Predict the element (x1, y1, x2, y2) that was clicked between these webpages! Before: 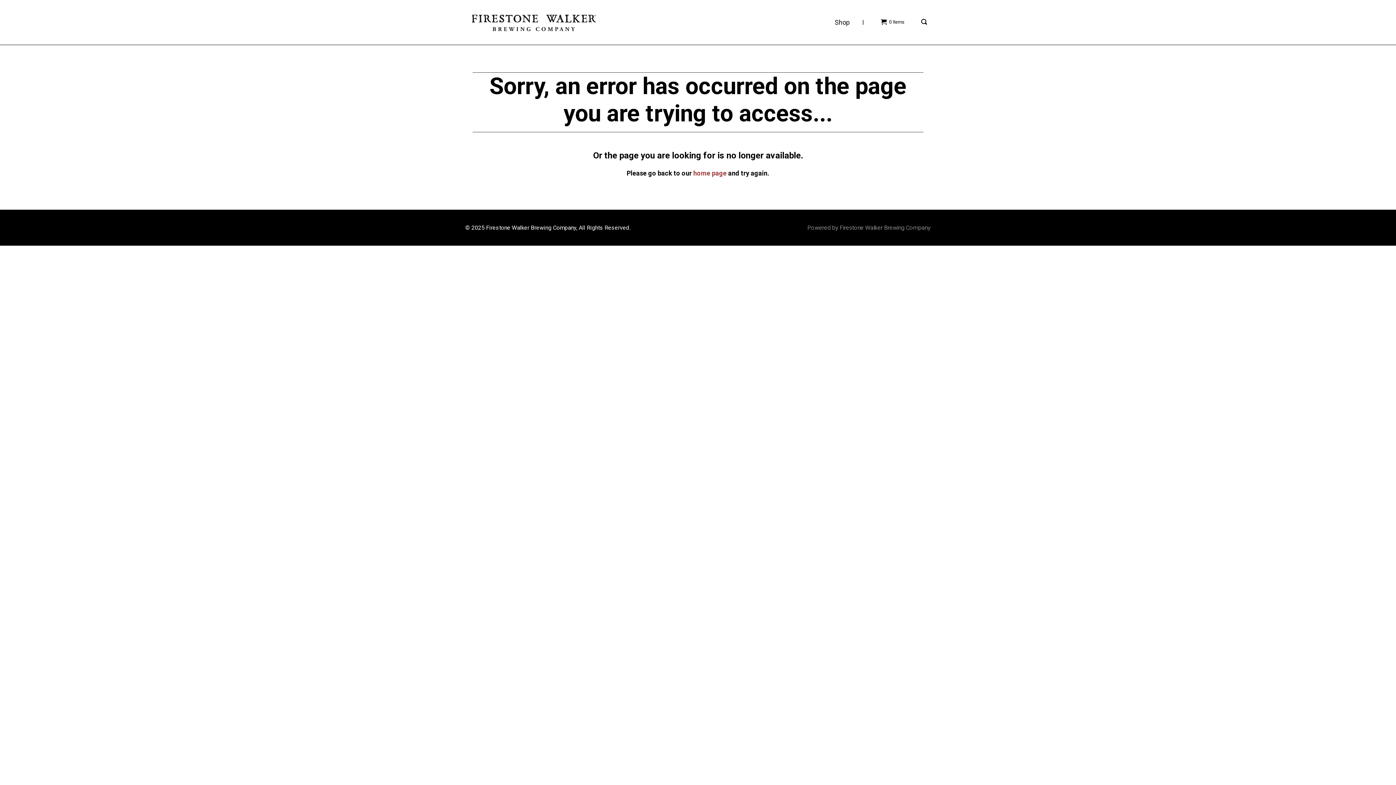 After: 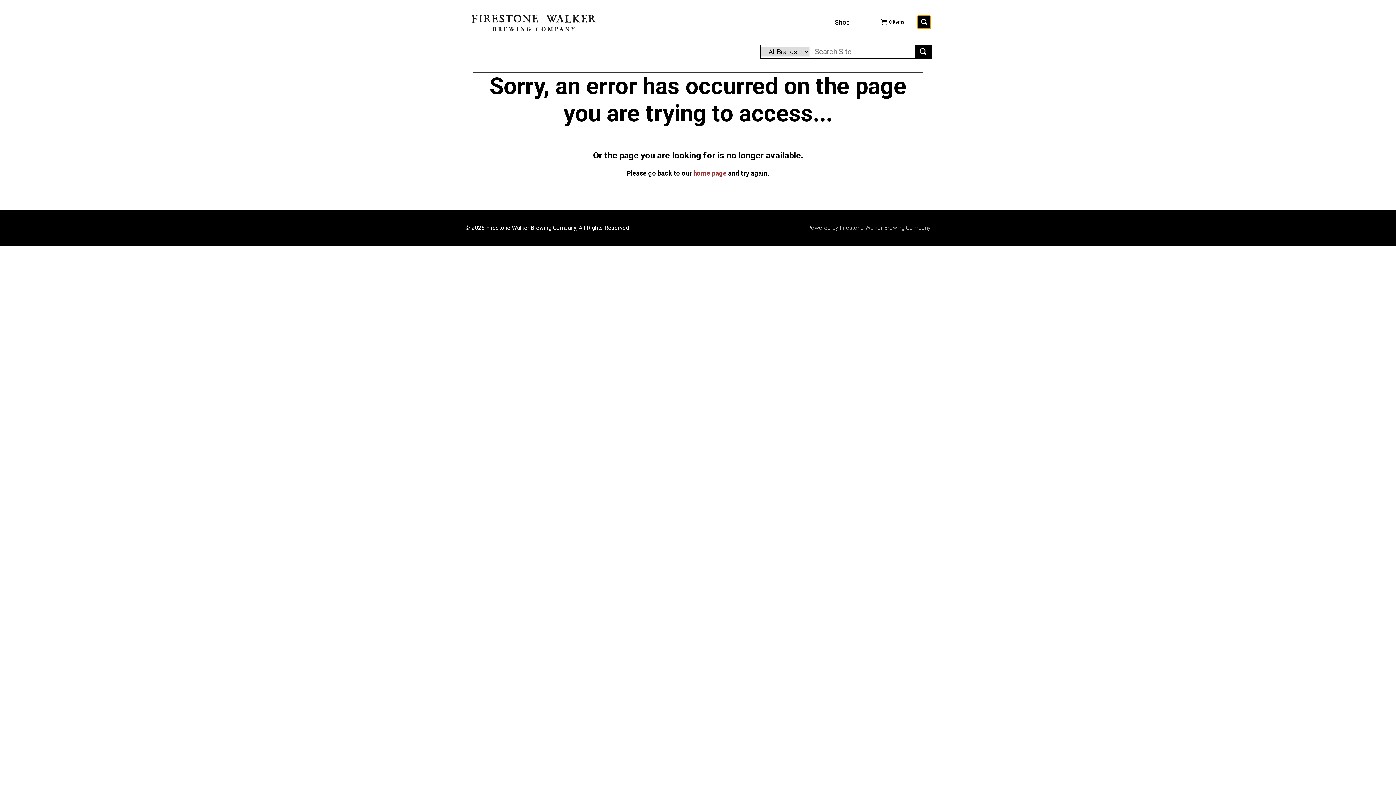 Action: label: Open search bar area bbox: (917, 15, 930, 28)